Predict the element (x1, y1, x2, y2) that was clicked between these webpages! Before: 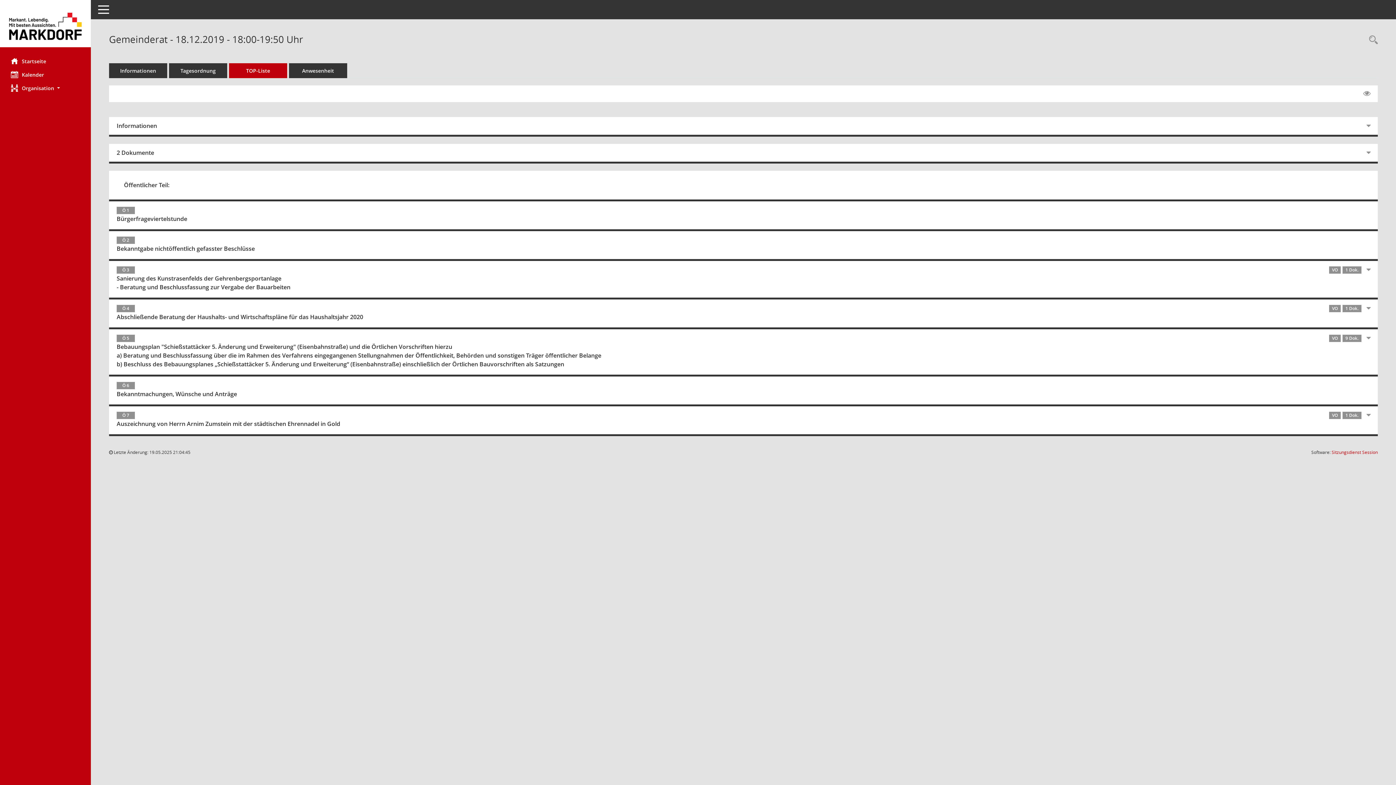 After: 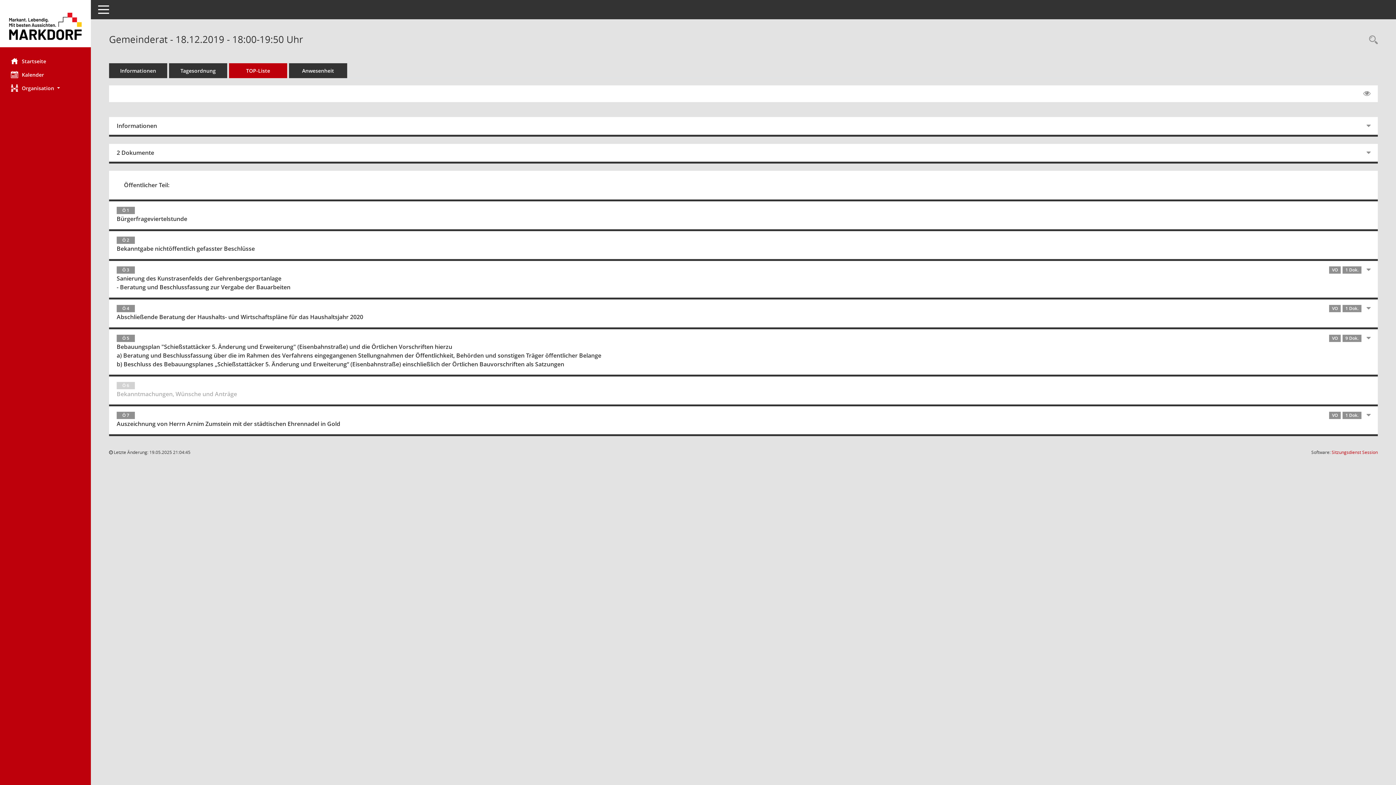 Action: label: Ö 6
Bekanntmachungen, Wünsche und Anträge bbox: (109, 376, 1369, 404)